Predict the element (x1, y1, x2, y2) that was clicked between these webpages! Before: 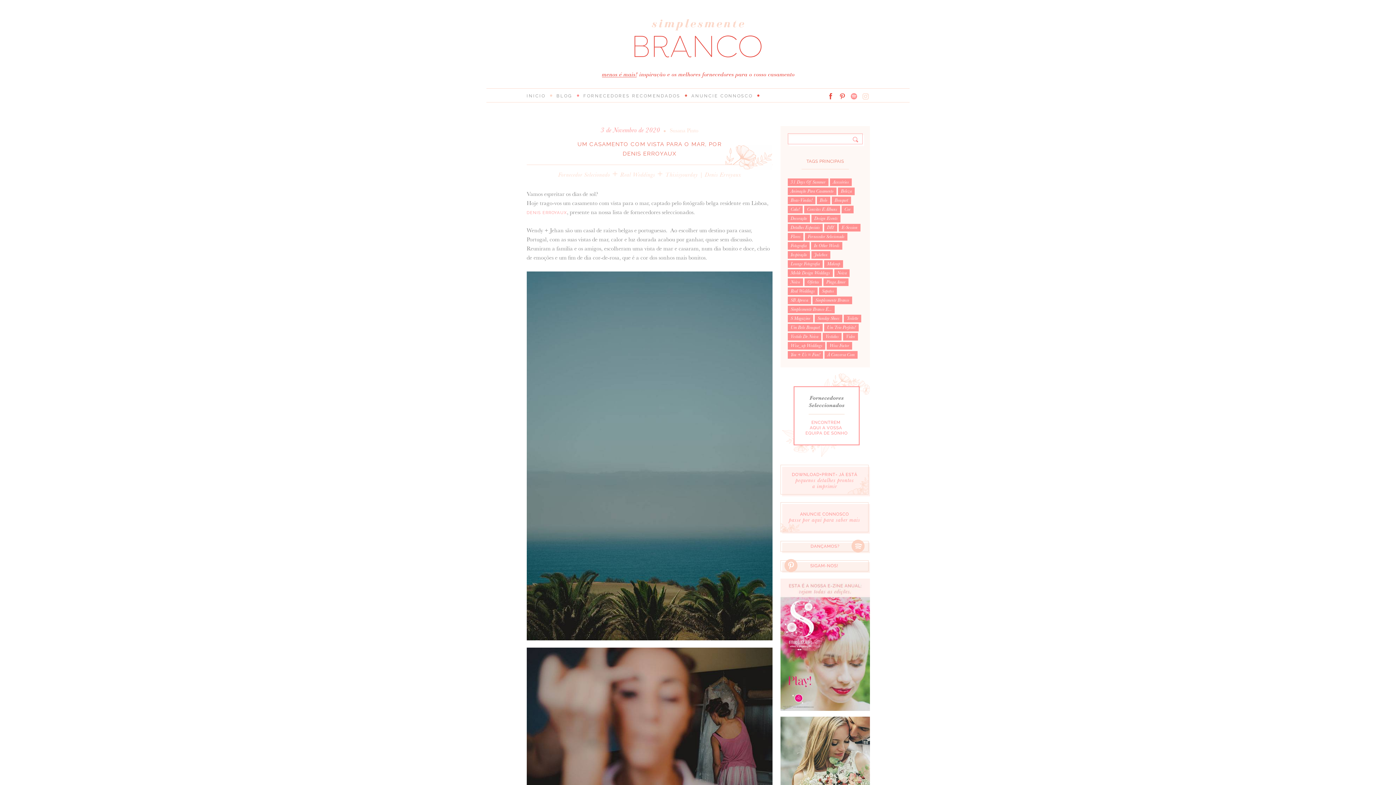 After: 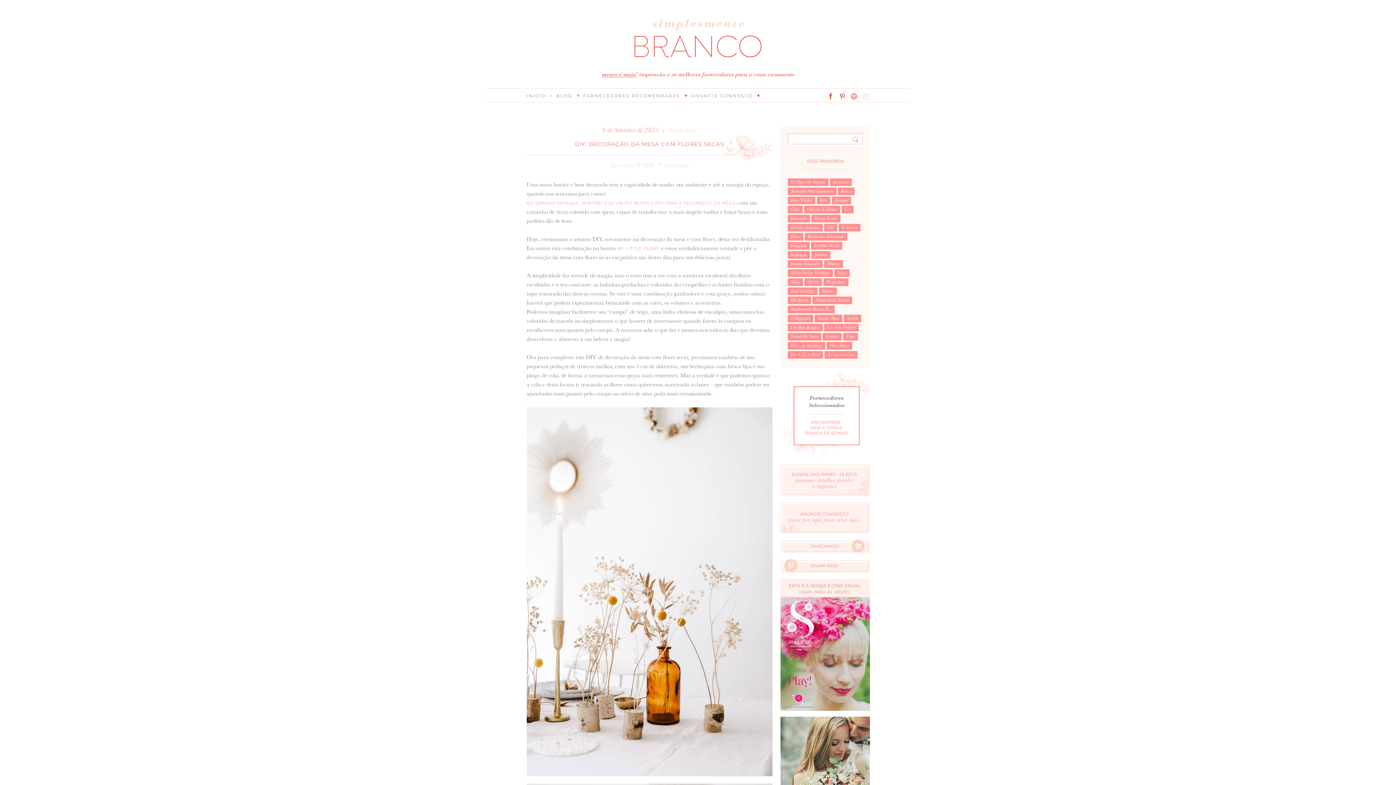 Action: bbox: (787, 214, 810, 222) label: Decoração (437 itens)